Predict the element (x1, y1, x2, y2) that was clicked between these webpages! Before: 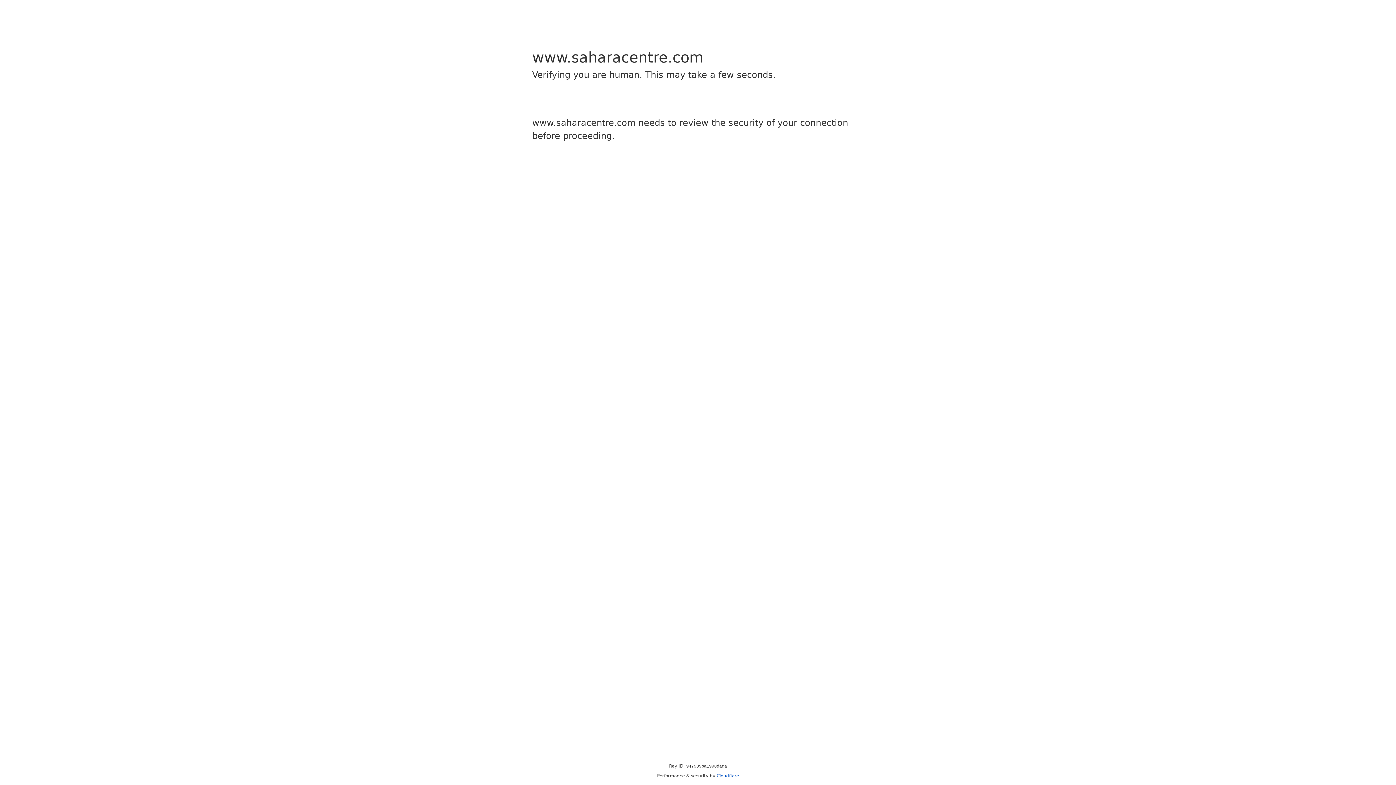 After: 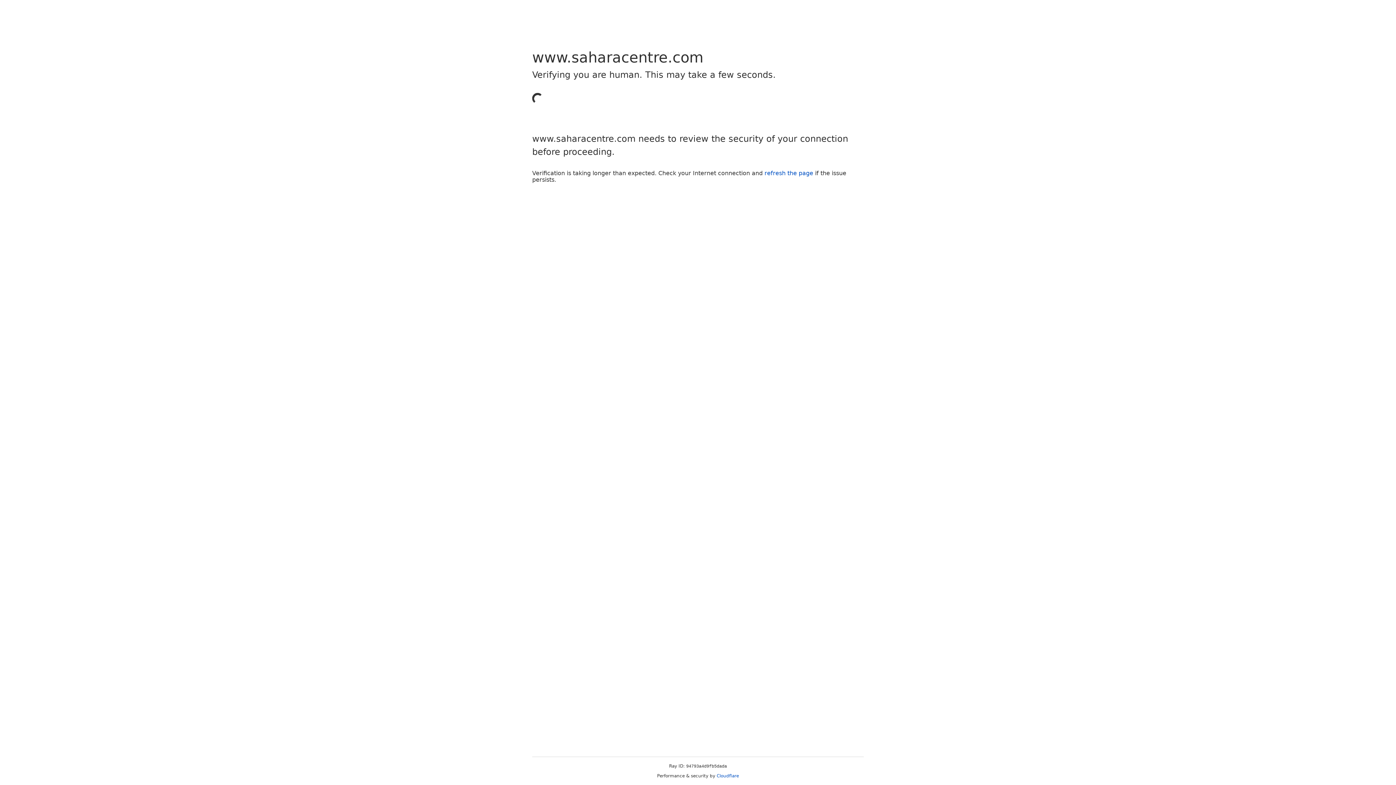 Action: bbox: (716, 773, 739, 778) label: Cloudflare